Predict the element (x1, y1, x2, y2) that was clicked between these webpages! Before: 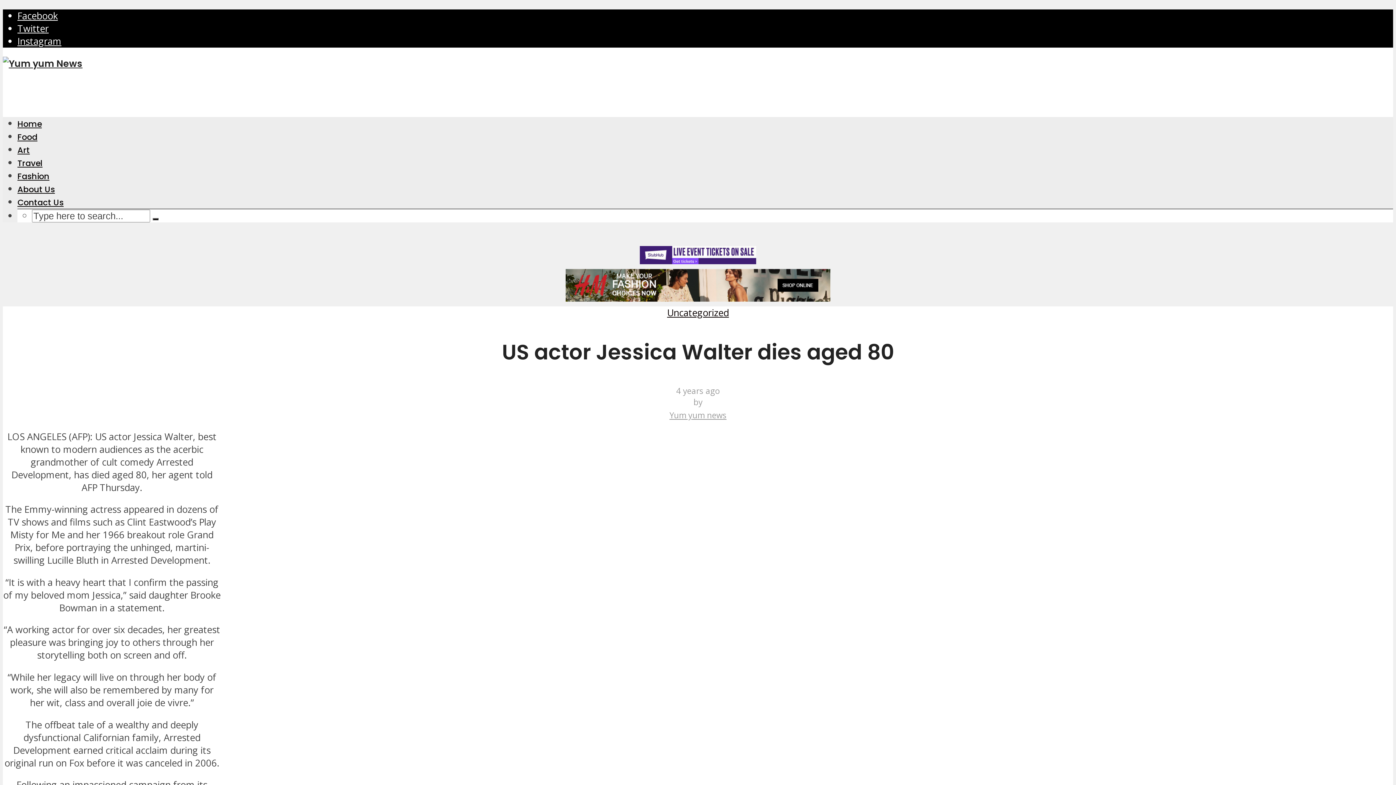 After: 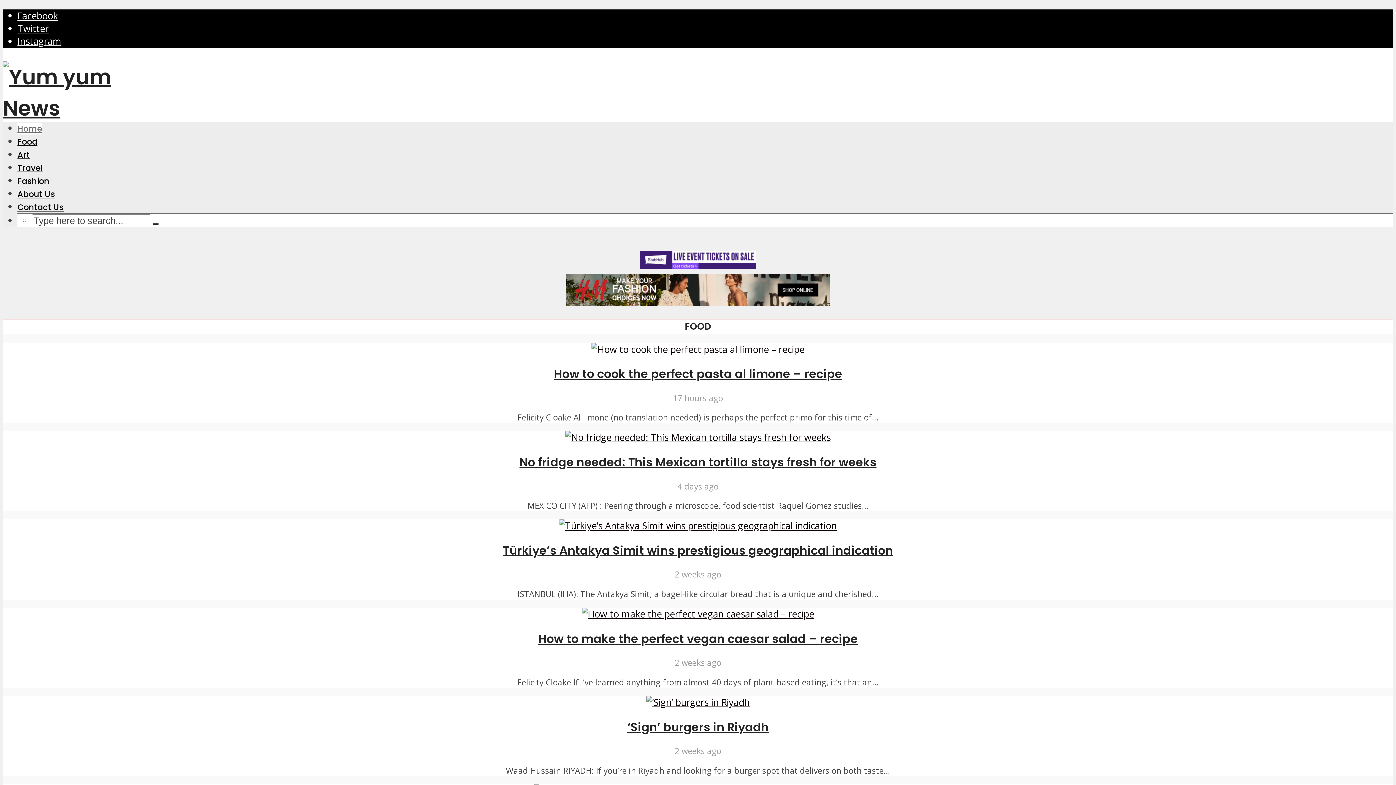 Action: bbox: (17, 118, 41, 129) label: Home